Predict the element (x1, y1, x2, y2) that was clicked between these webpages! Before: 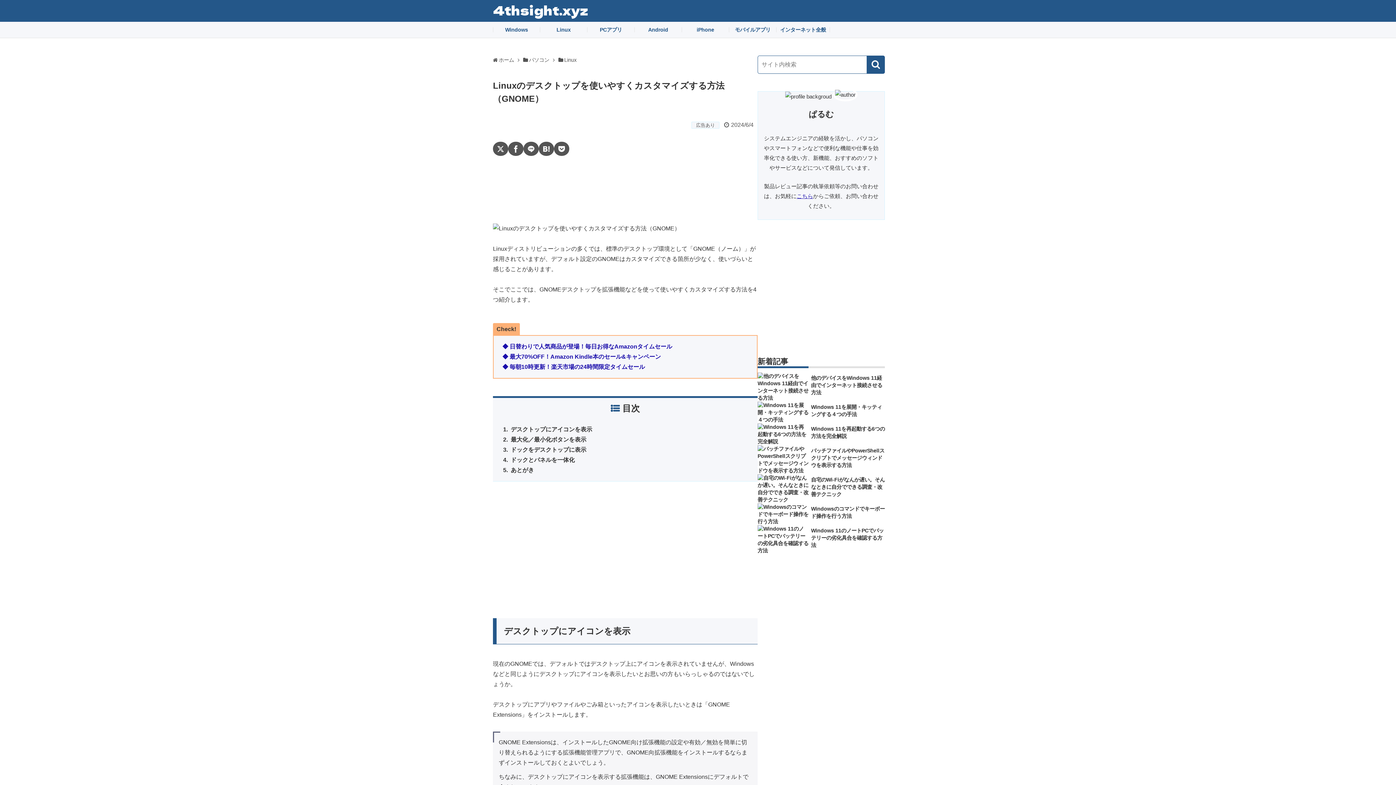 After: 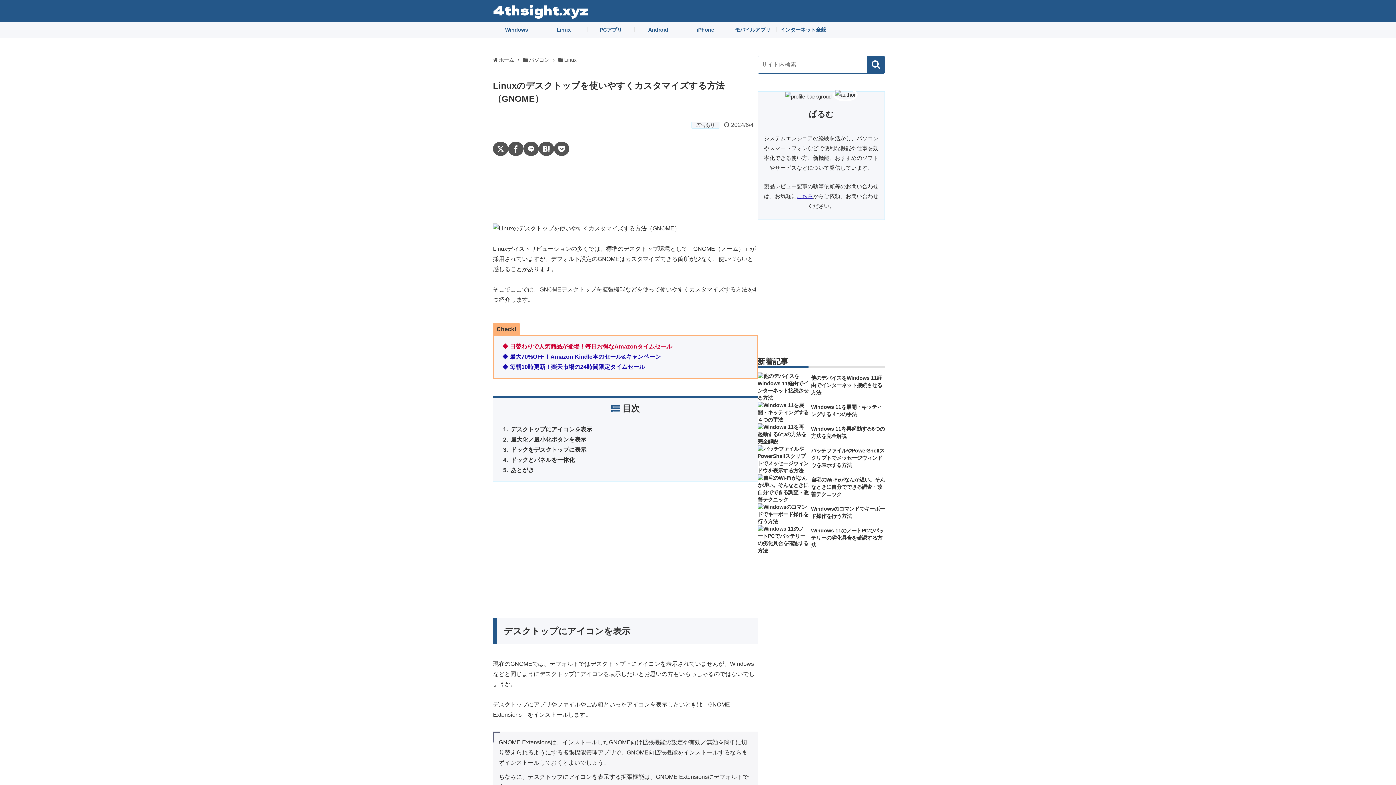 Action: bbox: (502, 341, 672, 352) label: ◆ 日替わりで人気商品が登場！毎日お得なAmazonタイムセール